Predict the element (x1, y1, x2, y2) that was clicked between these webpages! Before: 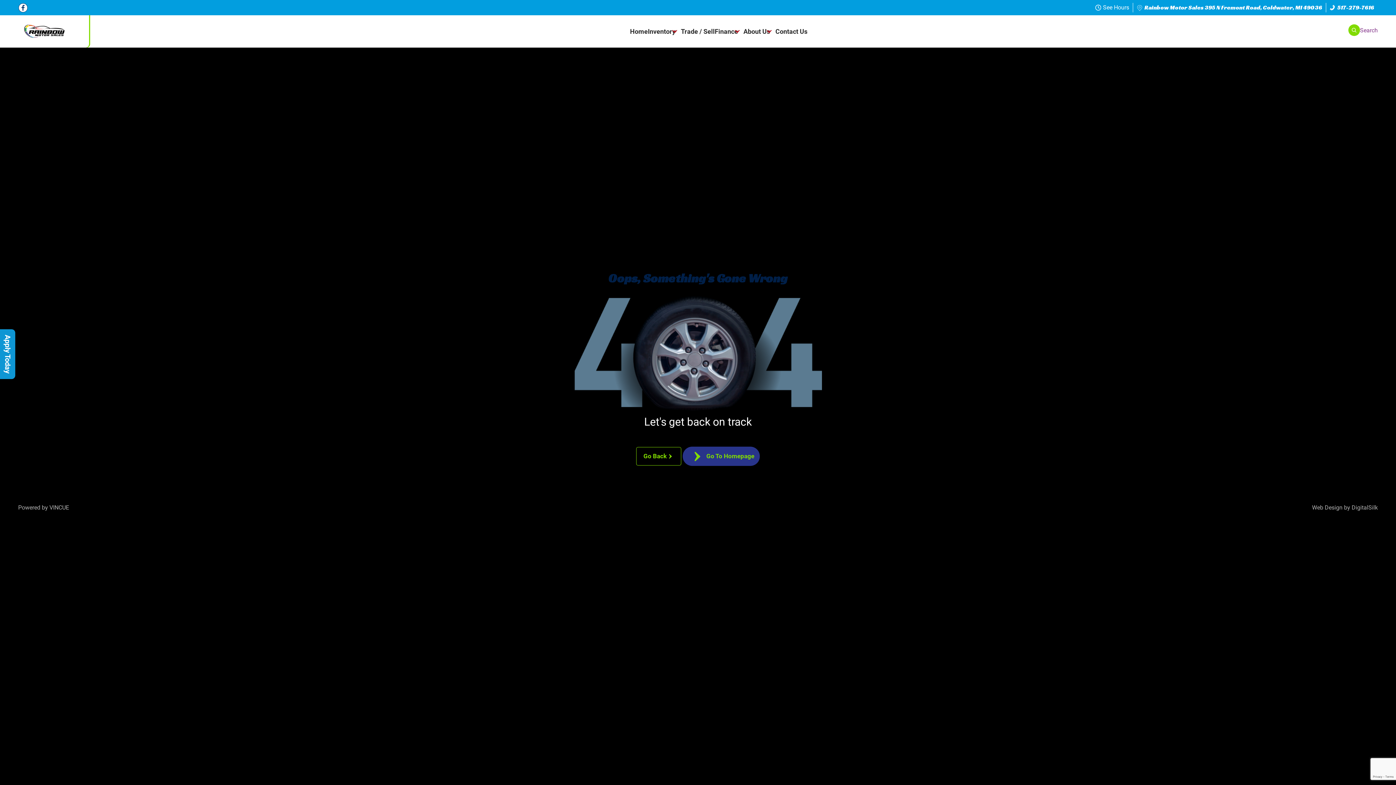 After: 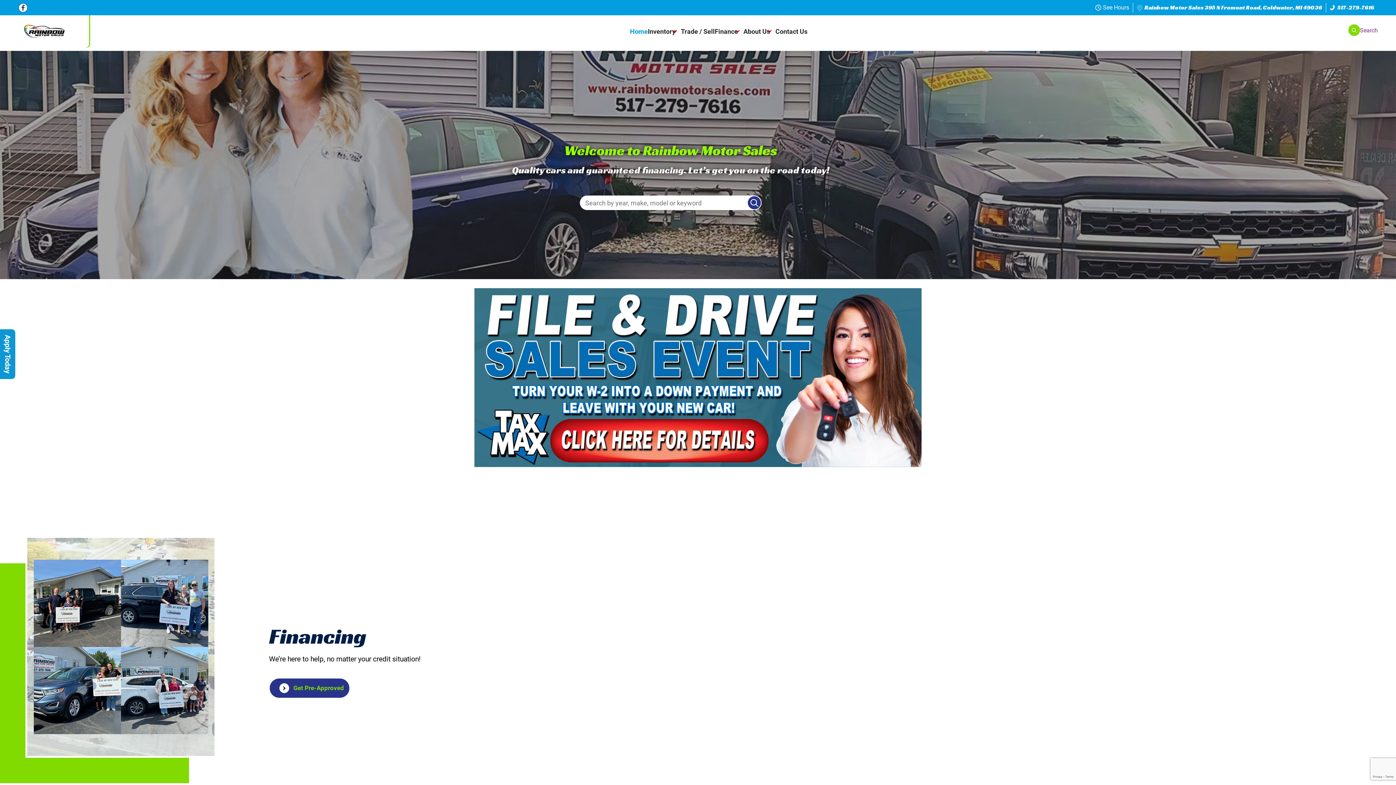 Action: bbox: (630, 24, 648, 38) label: Home